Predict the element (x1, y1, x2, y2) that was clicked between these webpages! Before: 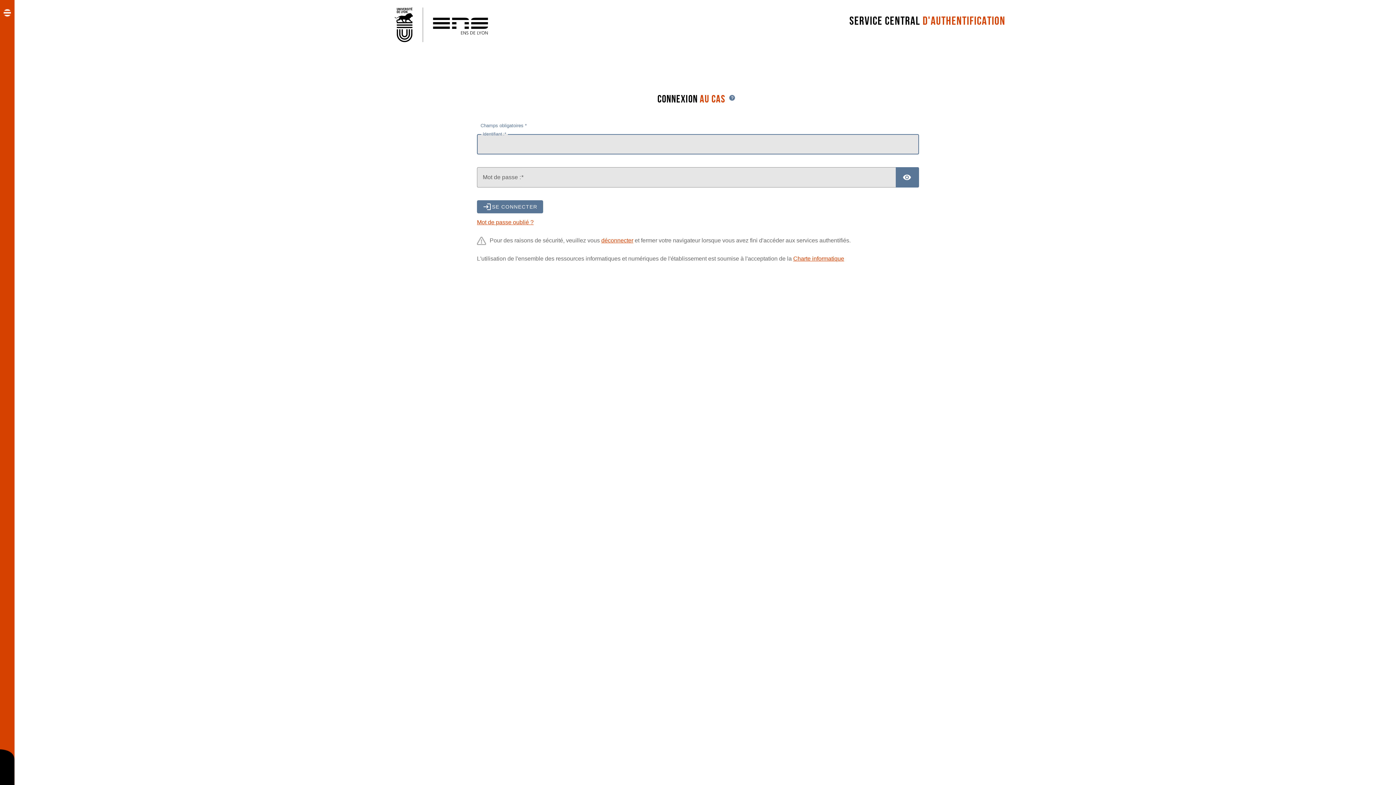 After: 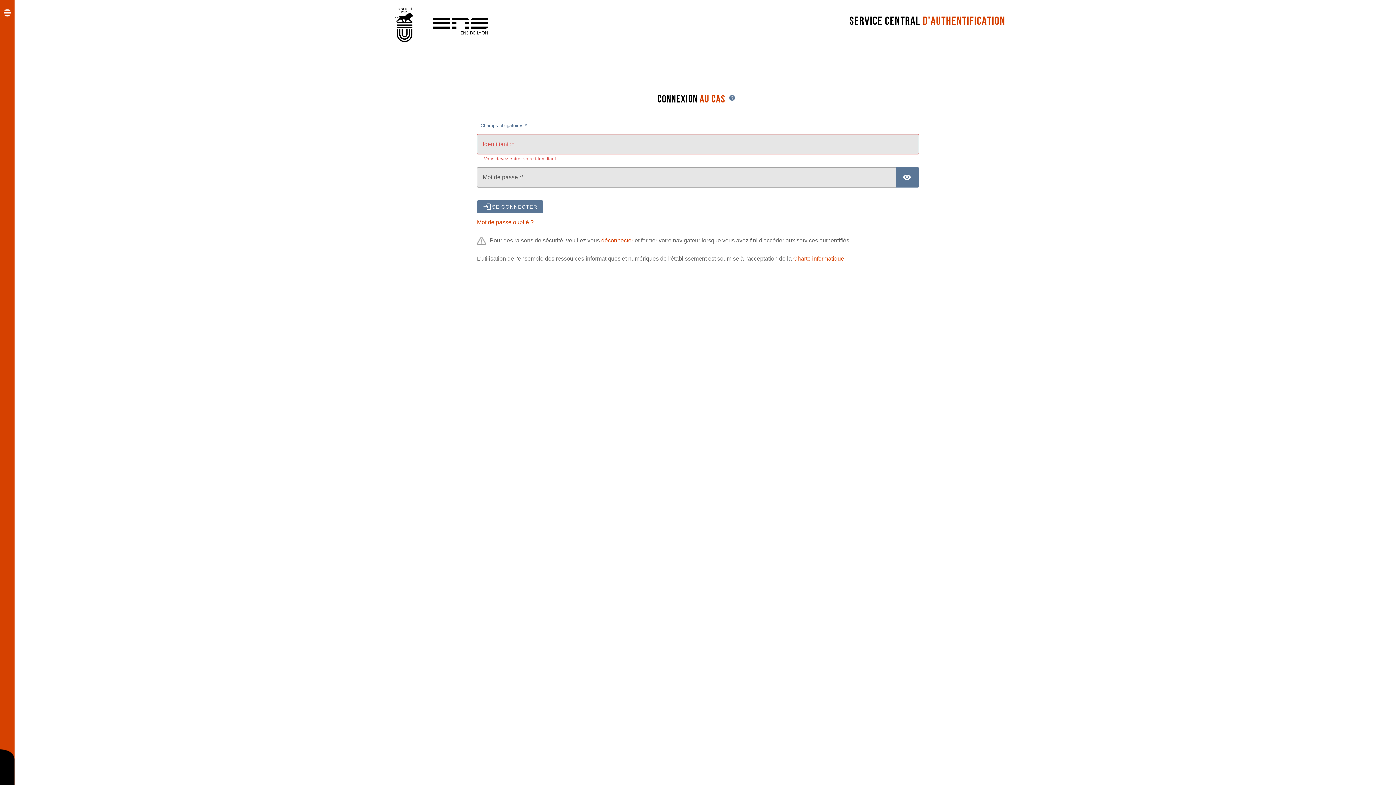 Action: label: Charte informatique bbox: (793, 255, 844, 261)